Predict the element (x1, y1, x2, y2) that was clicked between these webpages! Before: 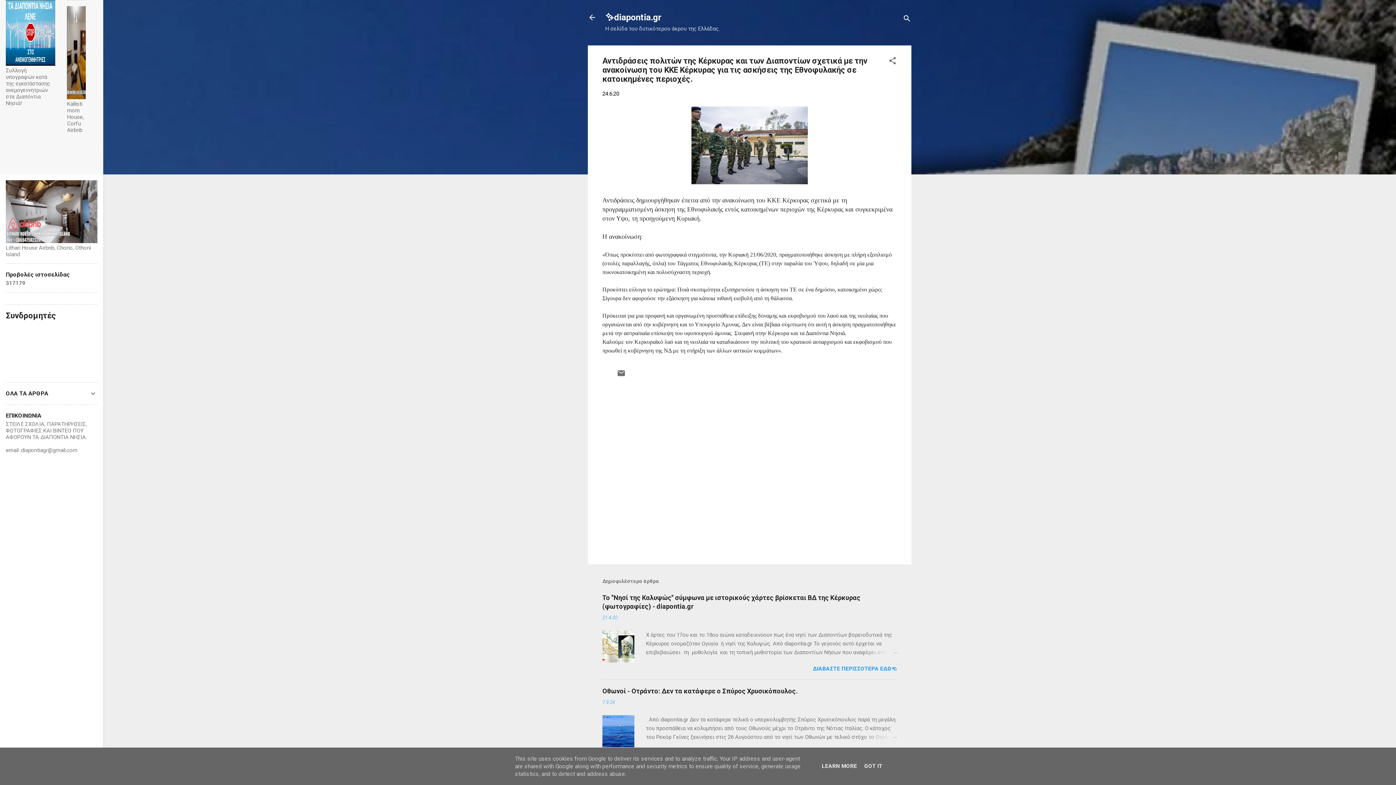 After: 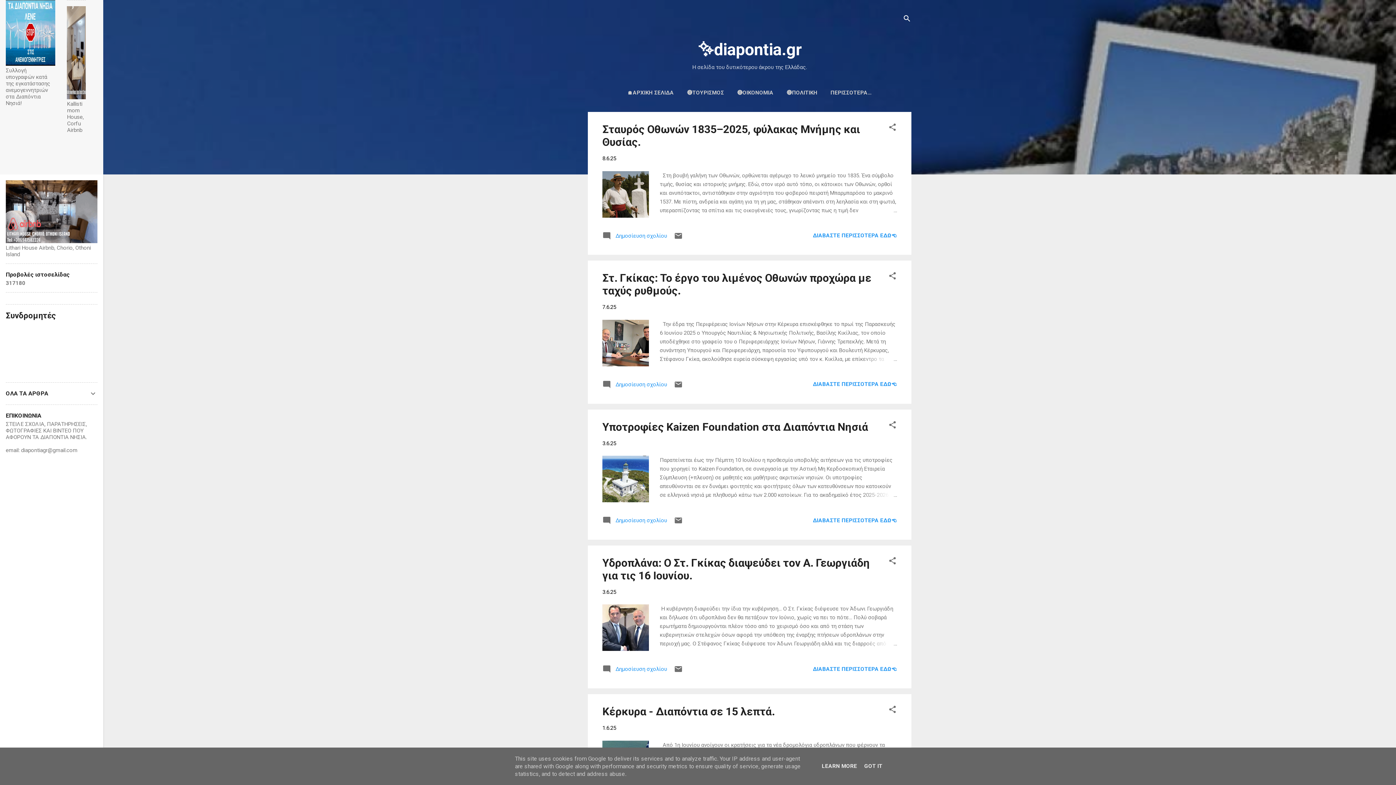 Action: label: ✨diapontia.gr bbox: (605, 12, 661, 22)